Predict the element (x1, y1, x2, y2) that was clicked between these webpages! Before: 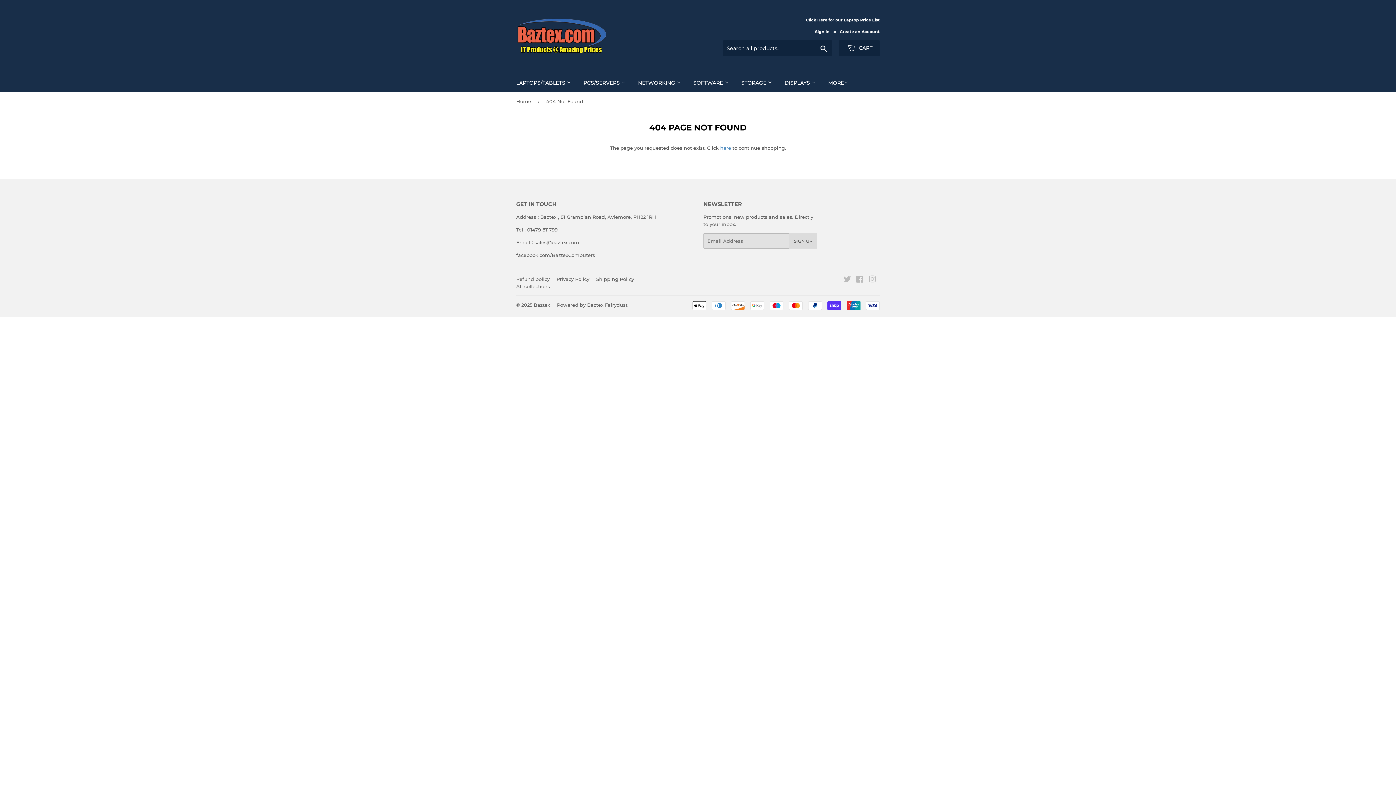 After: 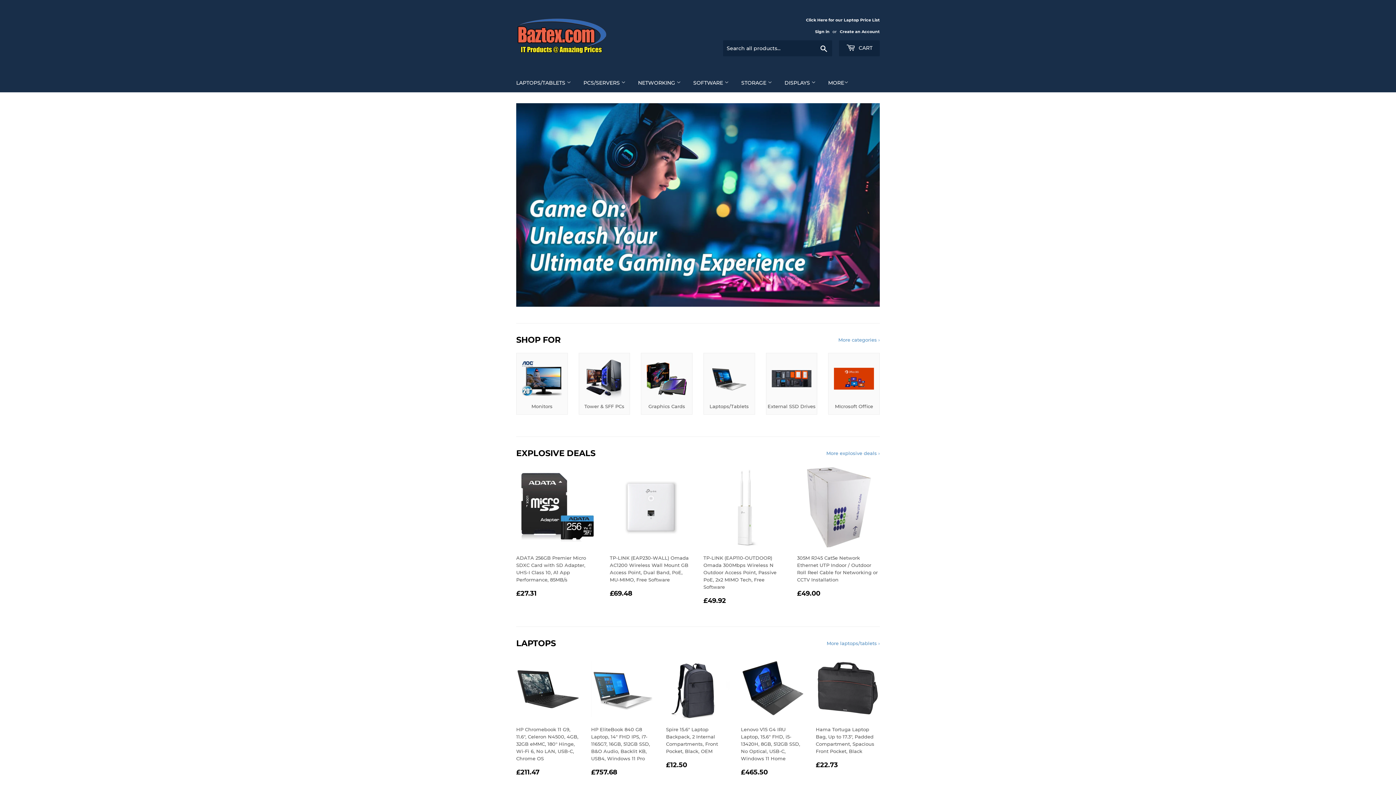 Action: bbox: (516, 16, 698, 57)